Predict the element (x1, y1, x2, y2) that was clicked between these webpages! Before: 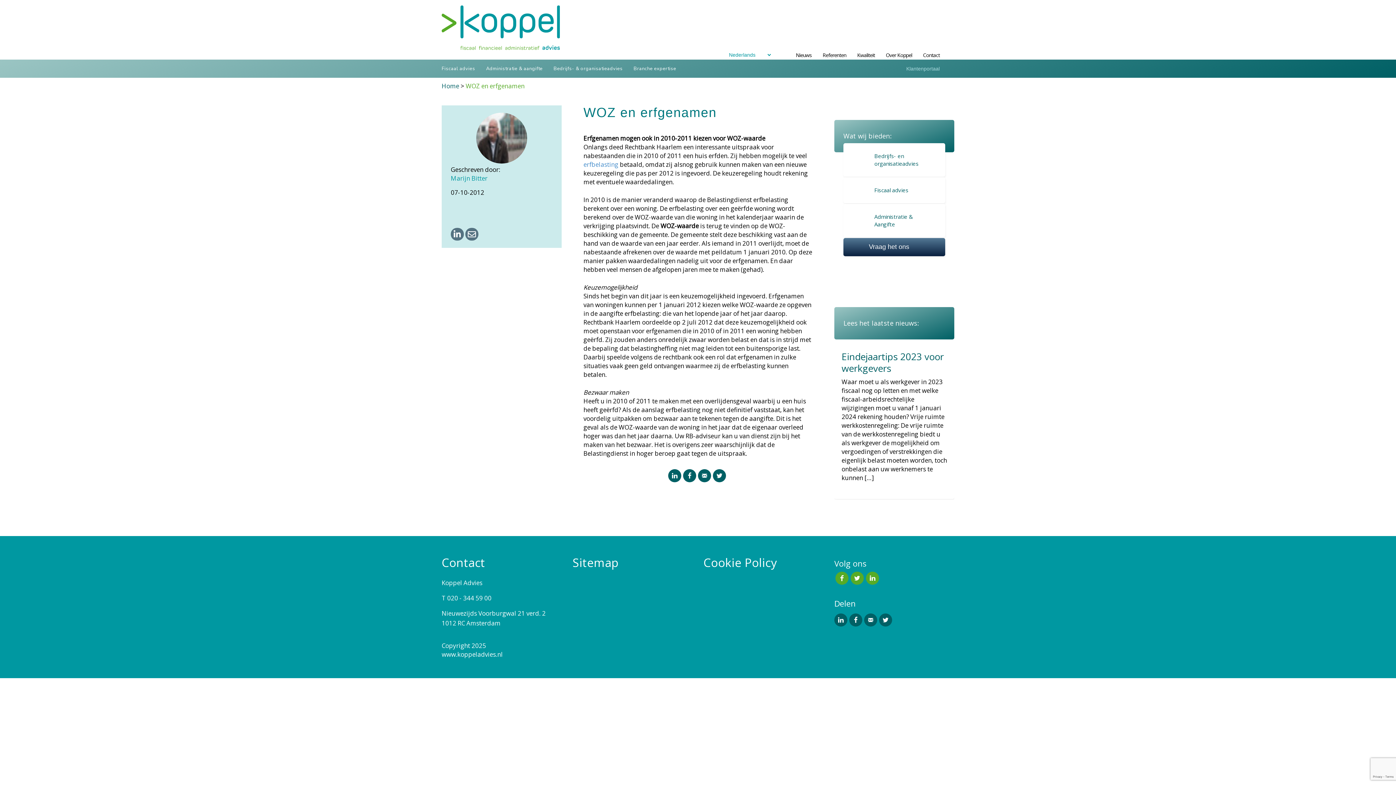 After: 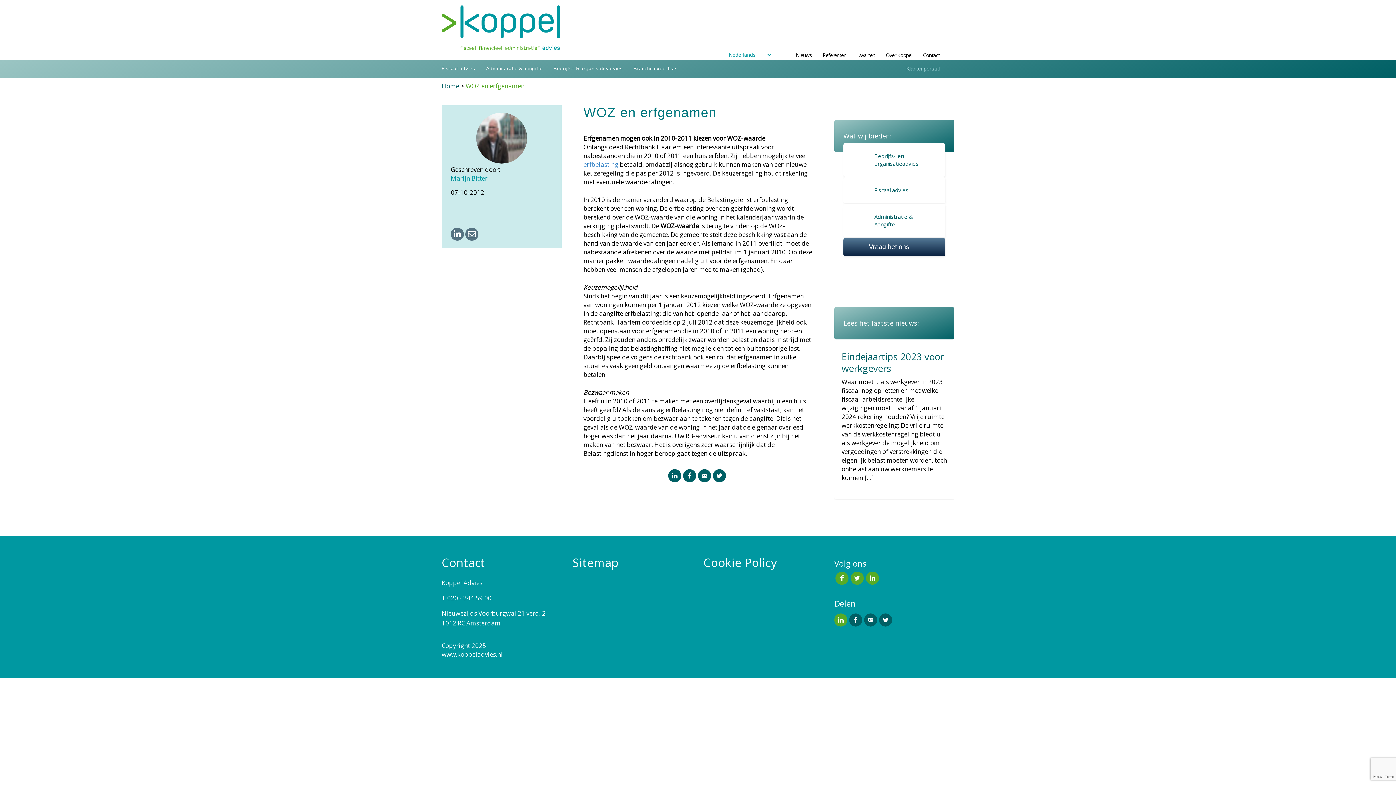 Action: bbox: (834, 613, 847, 626)